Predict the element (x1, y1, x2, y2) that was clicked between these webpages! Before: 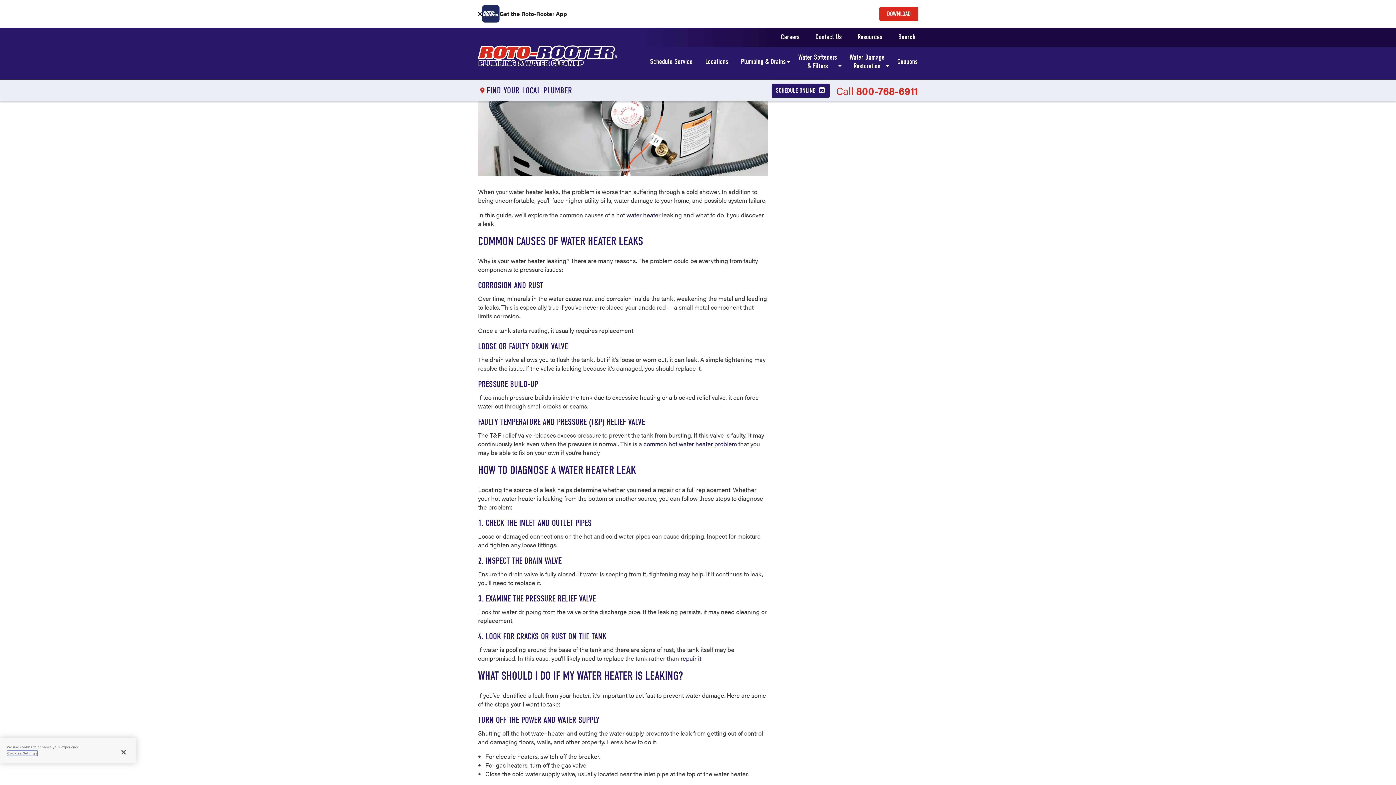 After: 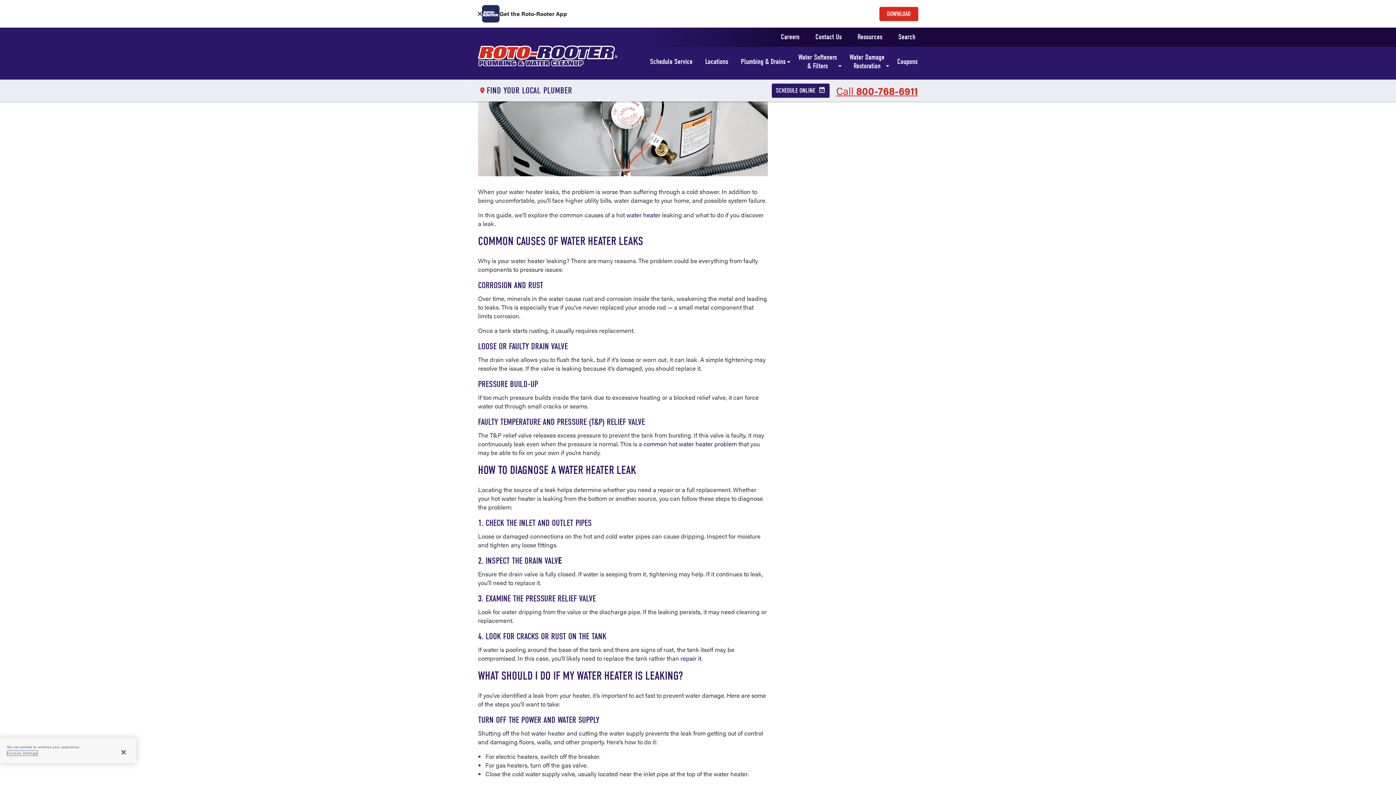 Action: bbox: (836, 82, 918, 98) label: Call 800-768-6911